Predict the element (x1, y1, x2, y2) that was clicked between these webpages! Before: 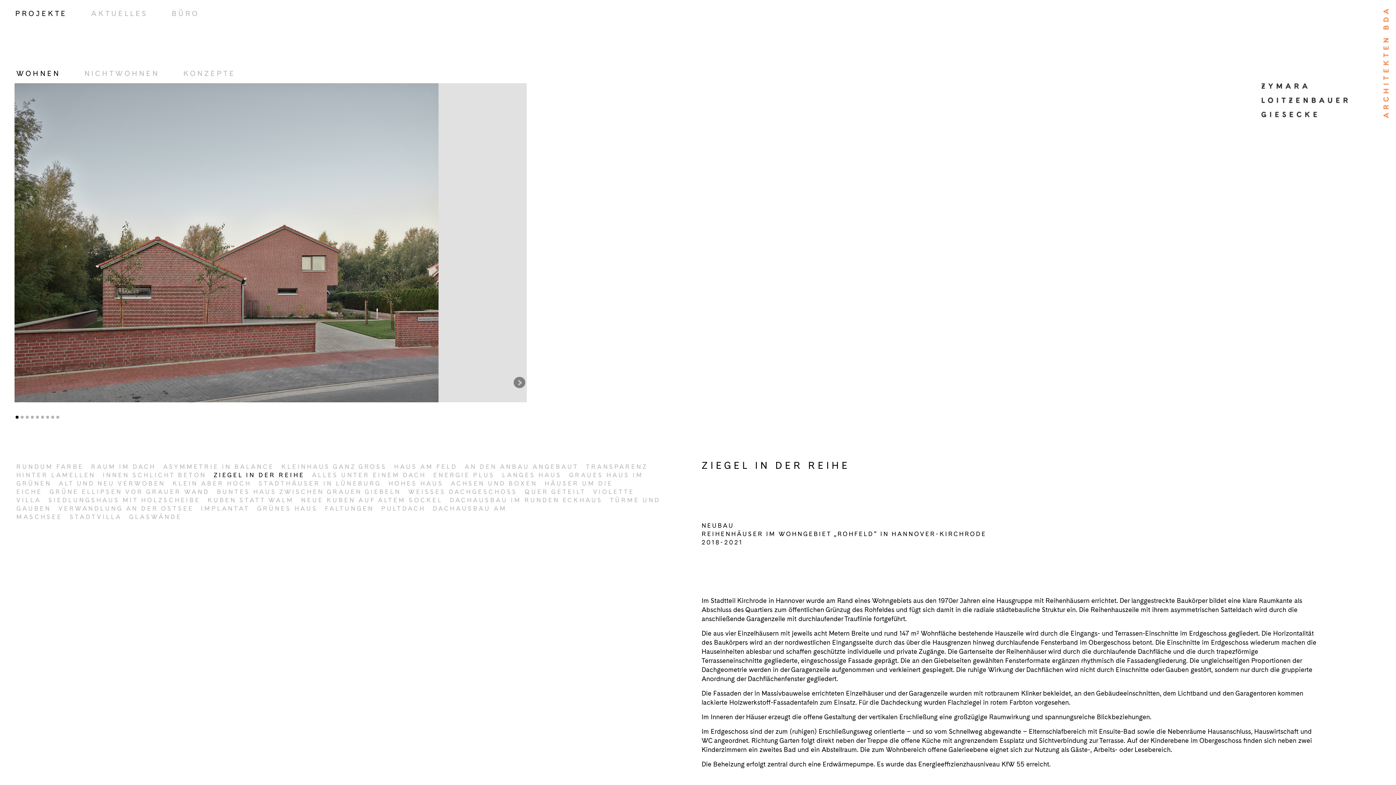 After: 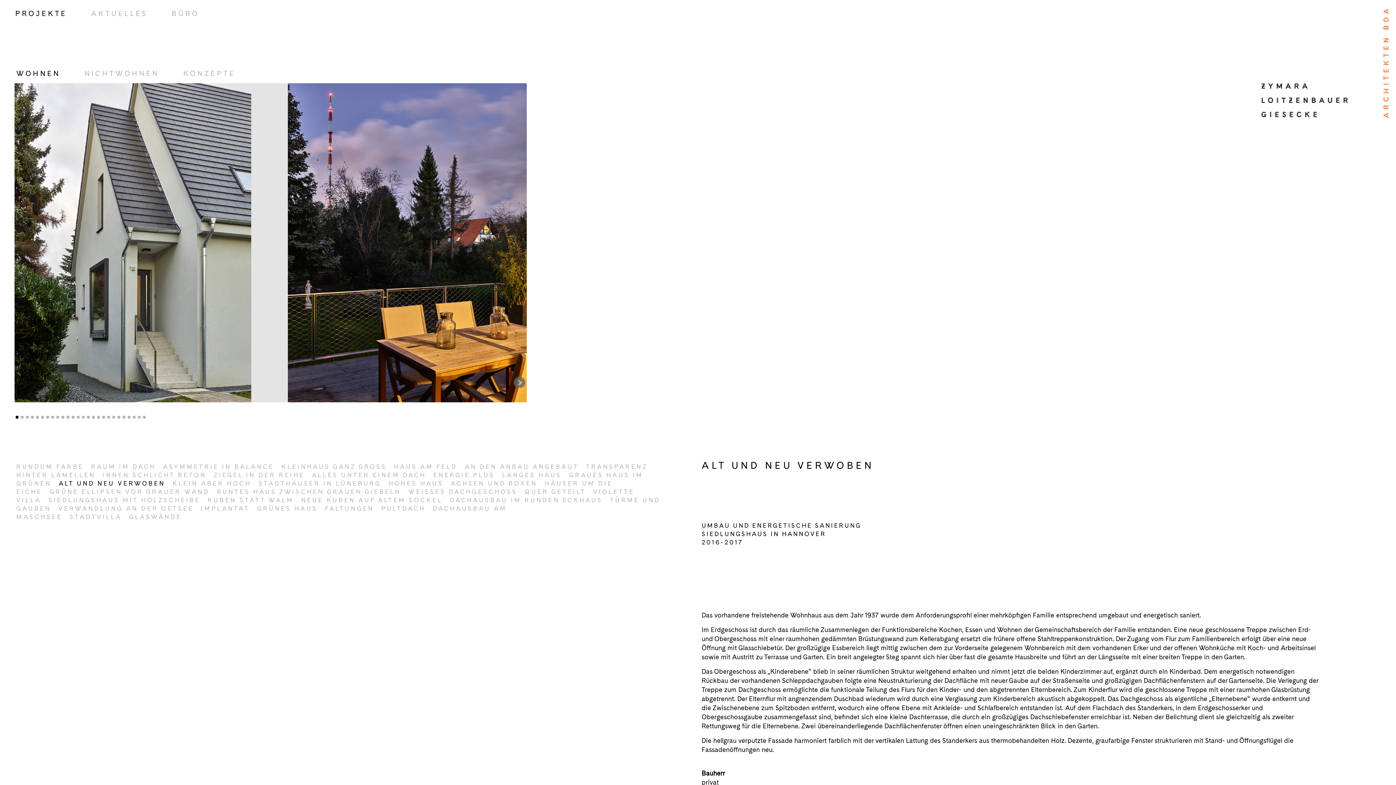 Action: bbox: (58, 480, 165, 487) label: ALT UND NEU VERWOBEN